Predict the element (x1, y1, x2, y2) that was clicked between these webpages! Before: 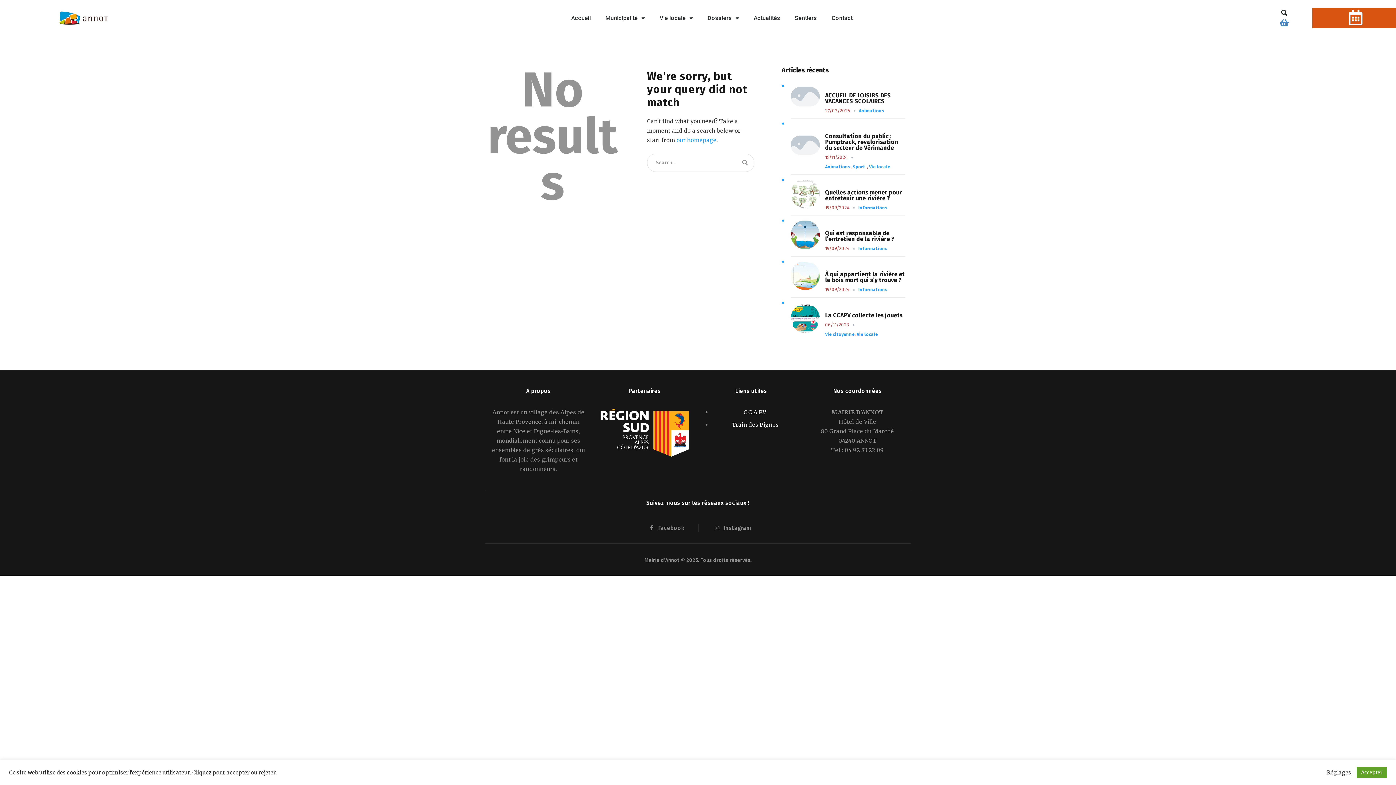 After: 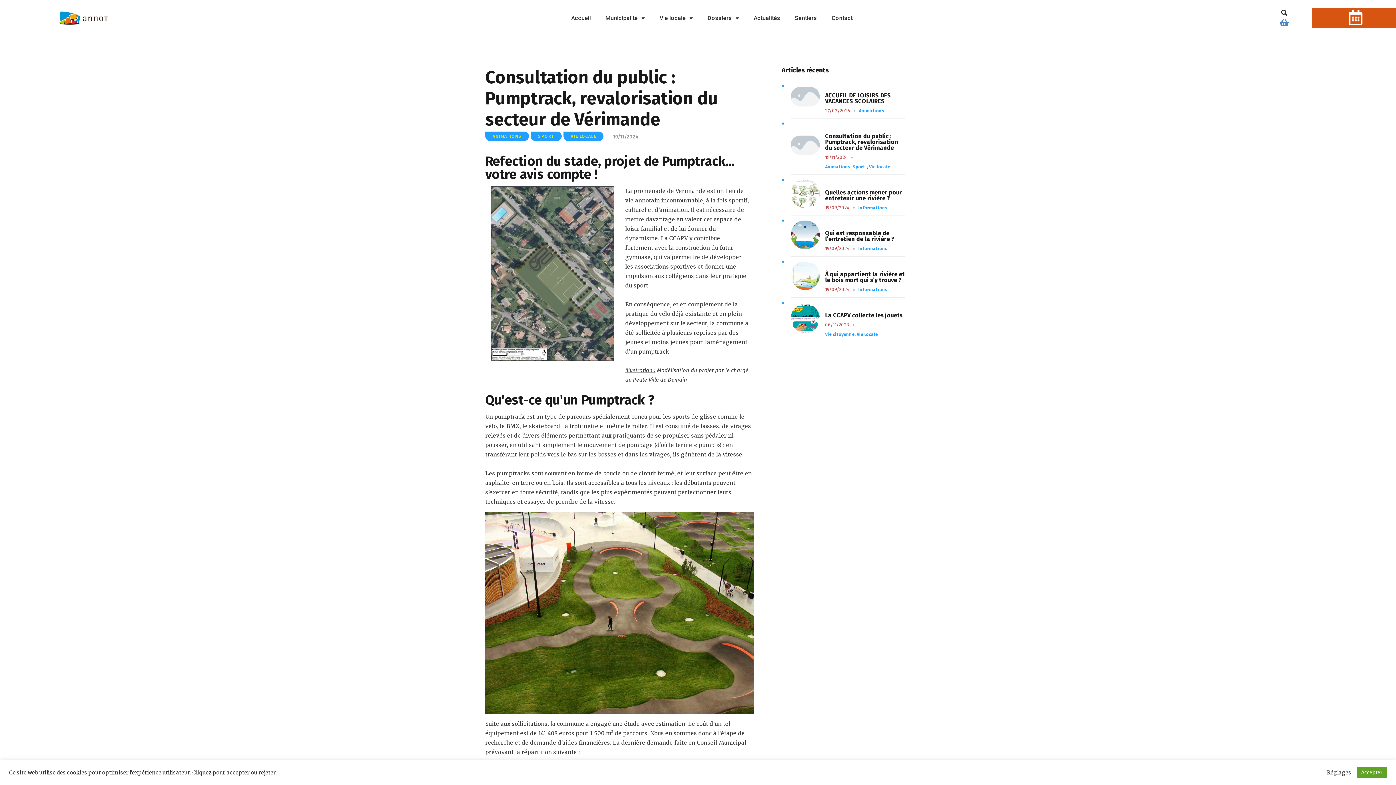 Action: label: Consultation du public : Pumptrack, revalorisation du secteur de Vérimande bbox: (825, 133, 905, 151)